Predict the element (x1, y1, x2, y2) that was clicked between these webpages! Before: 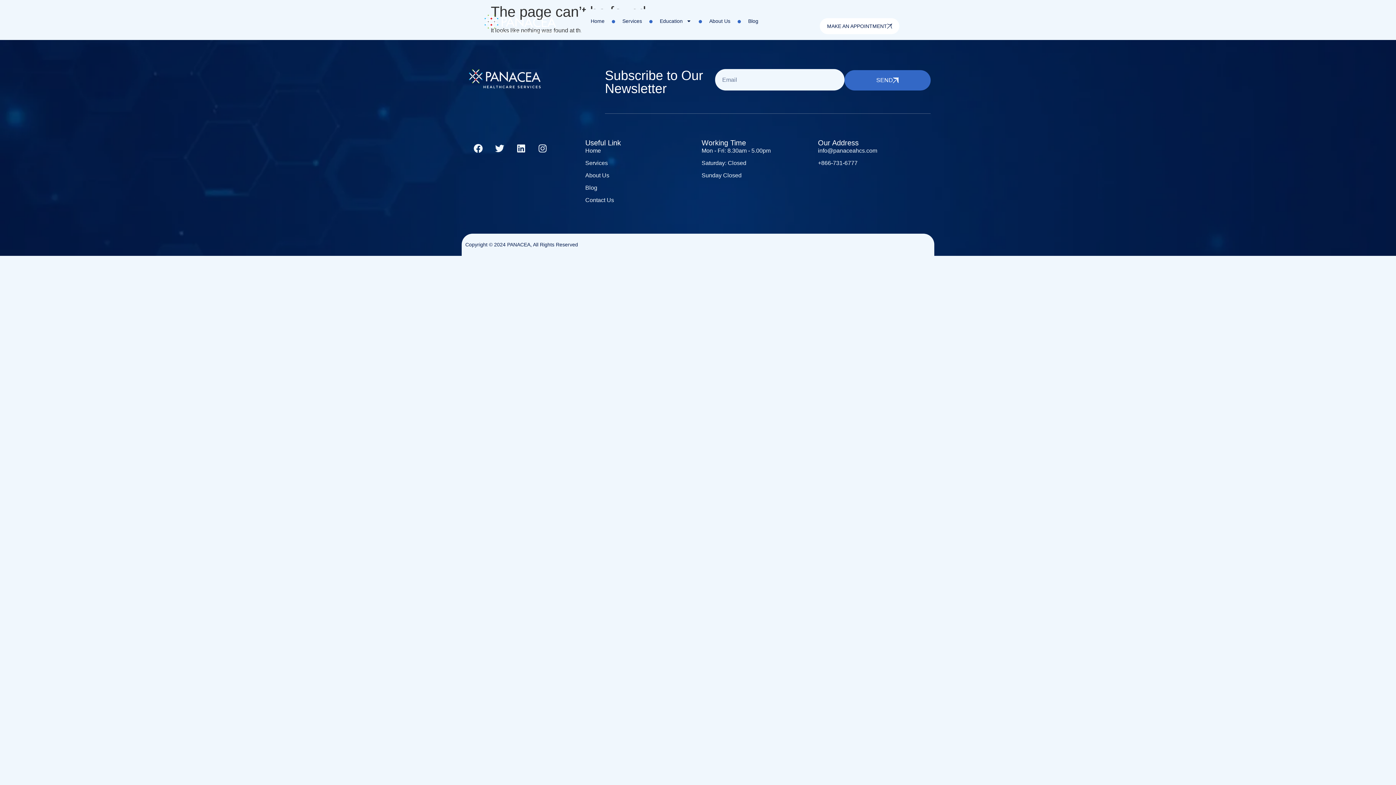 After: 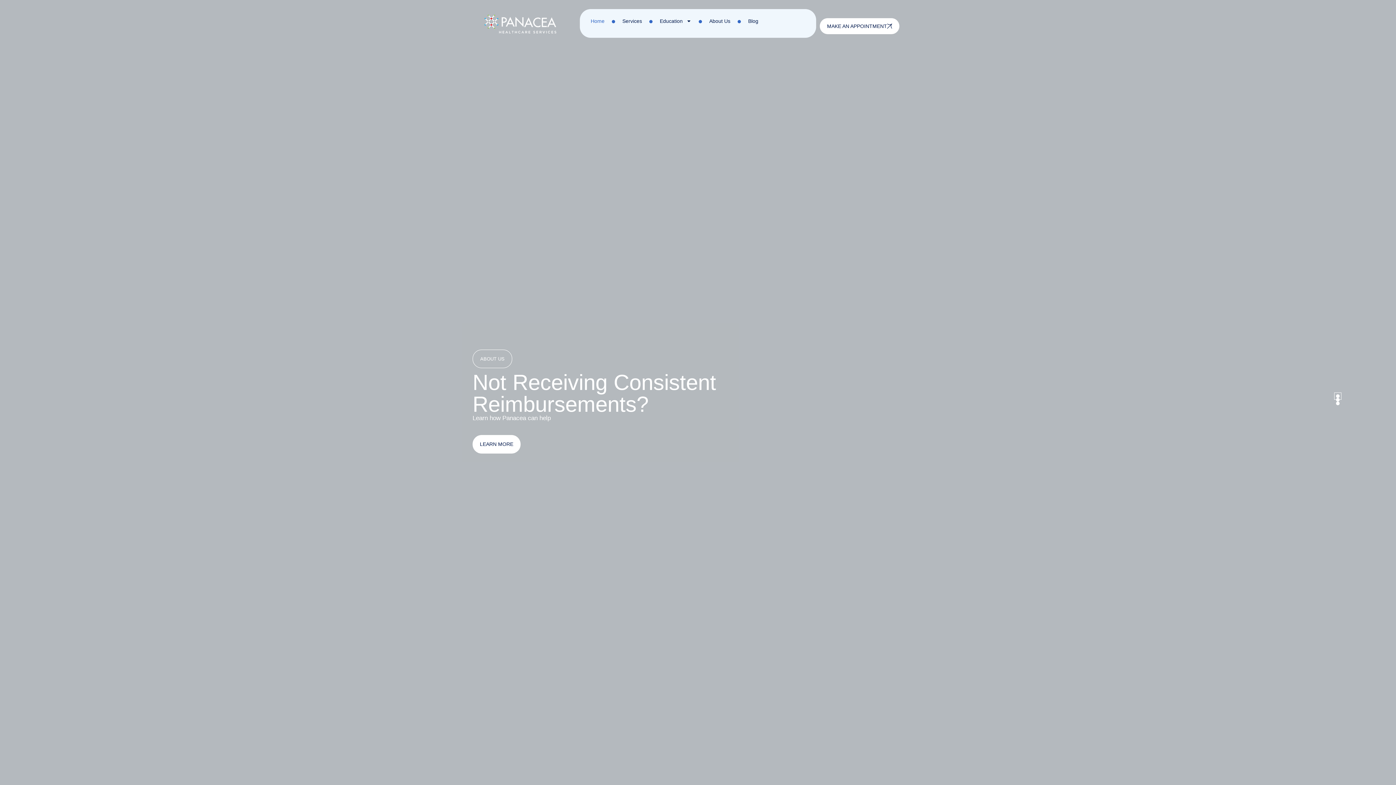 Action: label: Home bbox: (585, 146, 694, 155)